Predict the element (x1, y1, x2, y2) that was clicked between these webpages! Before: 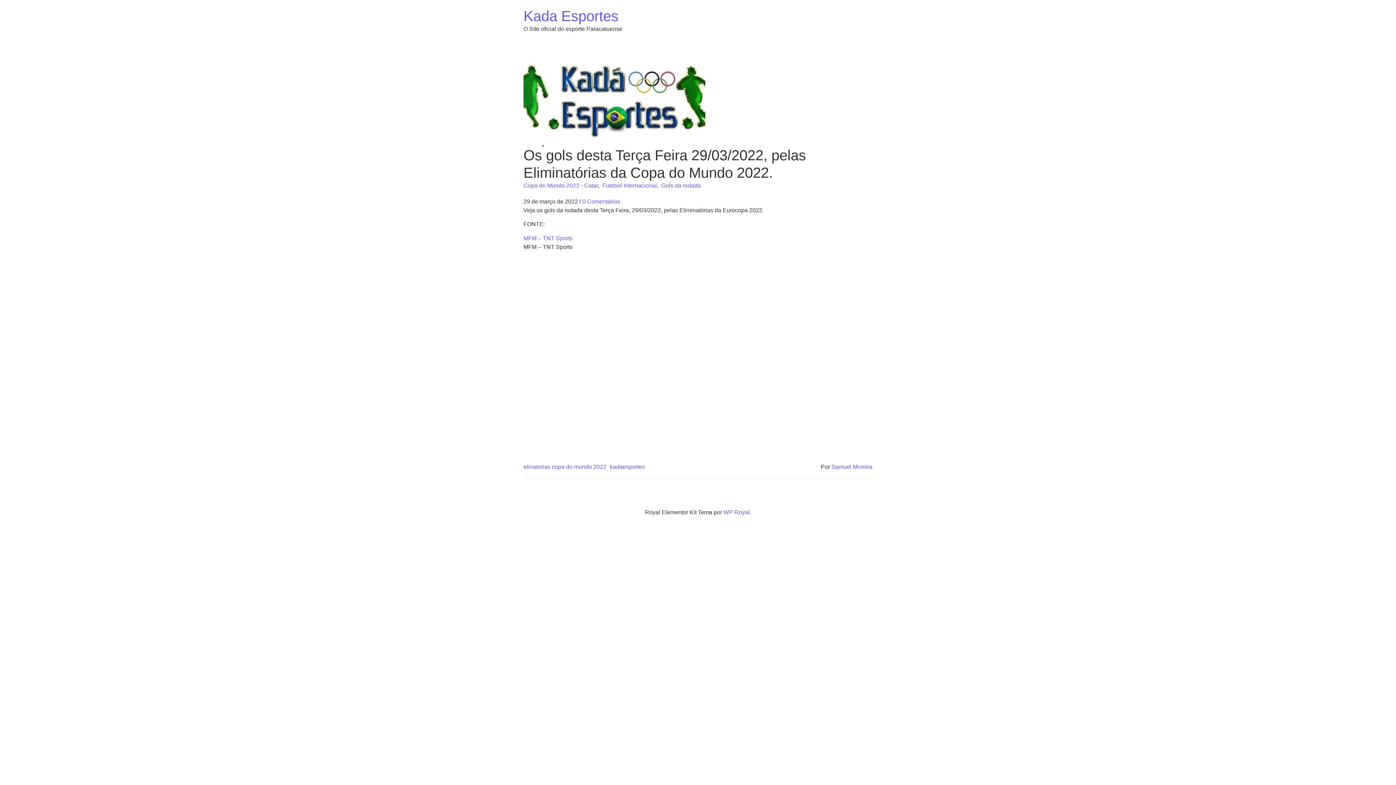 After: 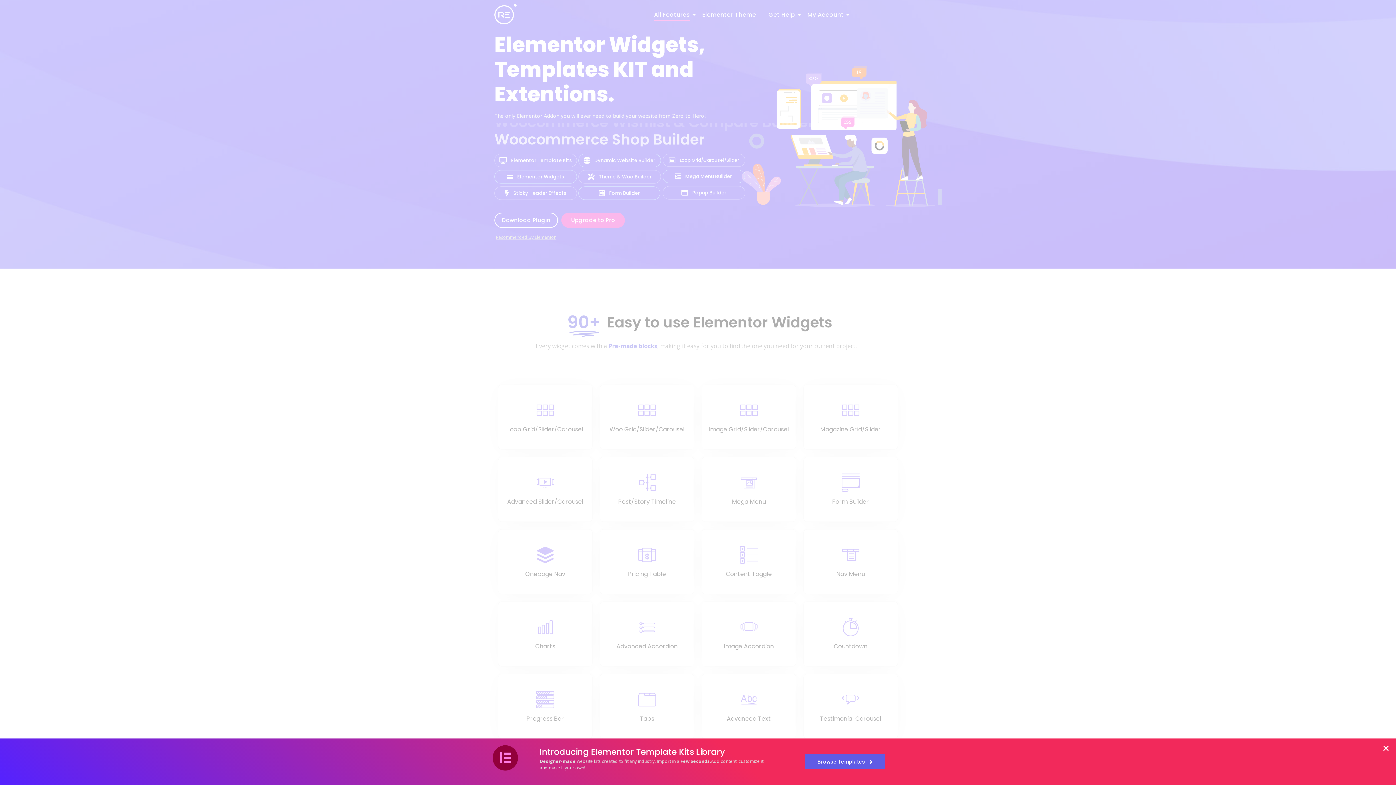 Action: bbox: (723, 509, 749, 515) label: WP Royal